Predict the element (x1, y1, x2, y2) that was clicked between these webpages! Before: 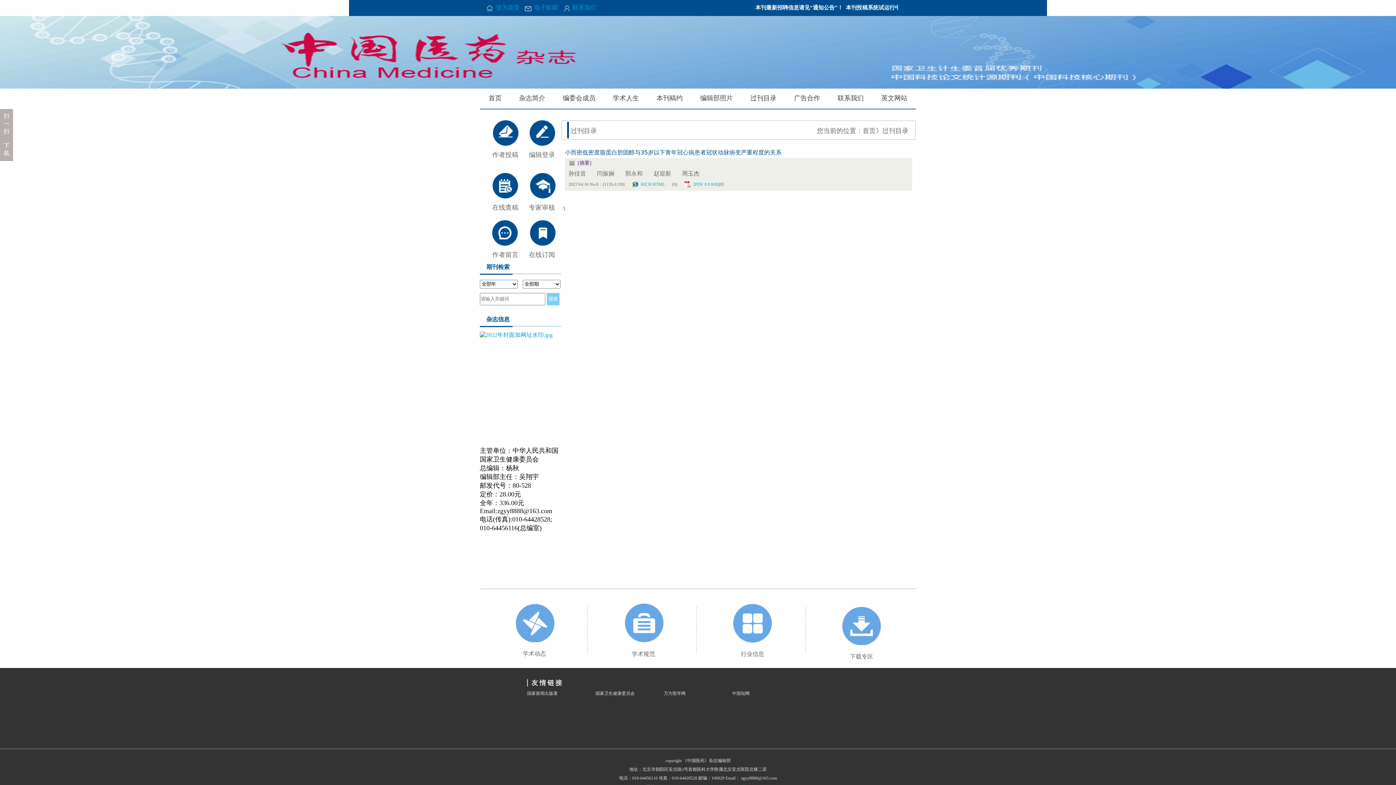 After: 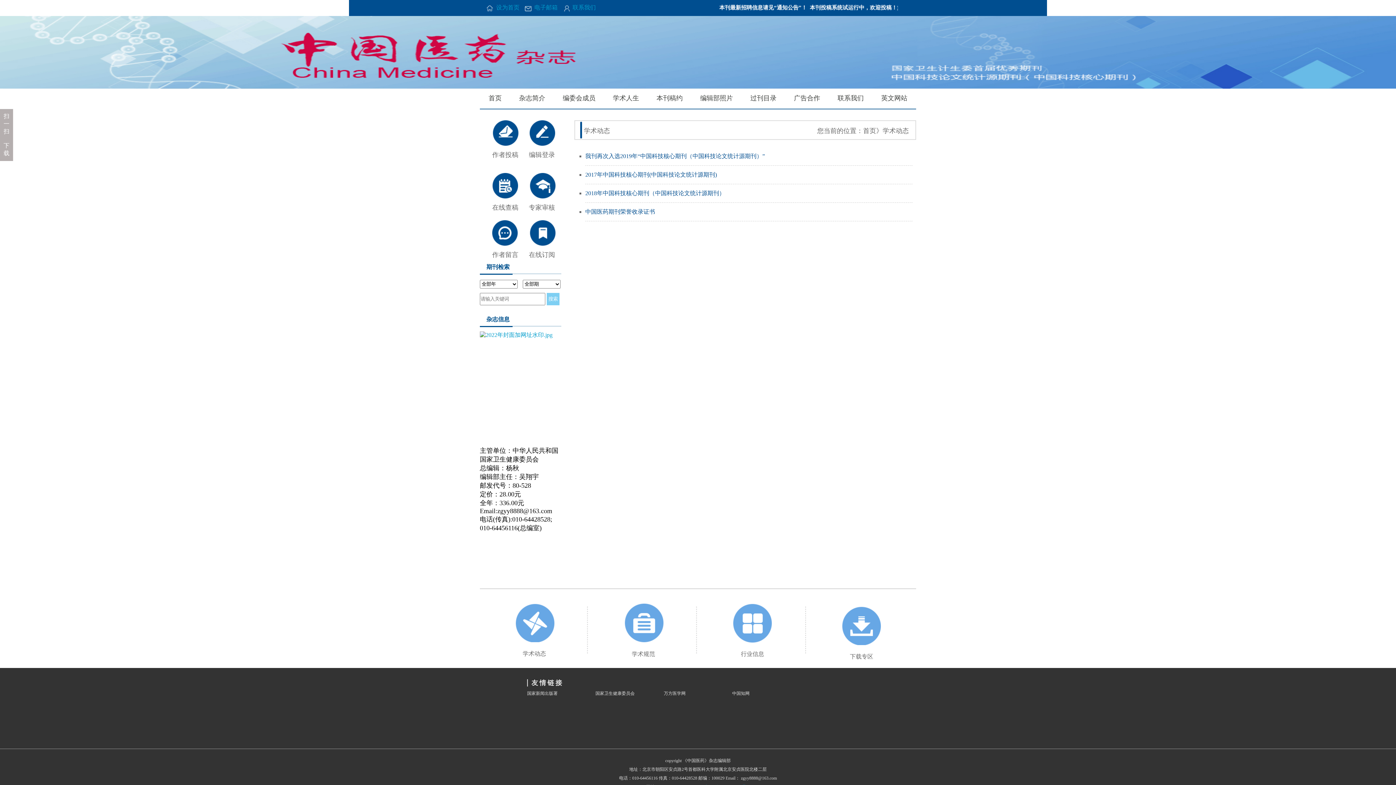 Action: bbox: (514, 637, 554, 643)